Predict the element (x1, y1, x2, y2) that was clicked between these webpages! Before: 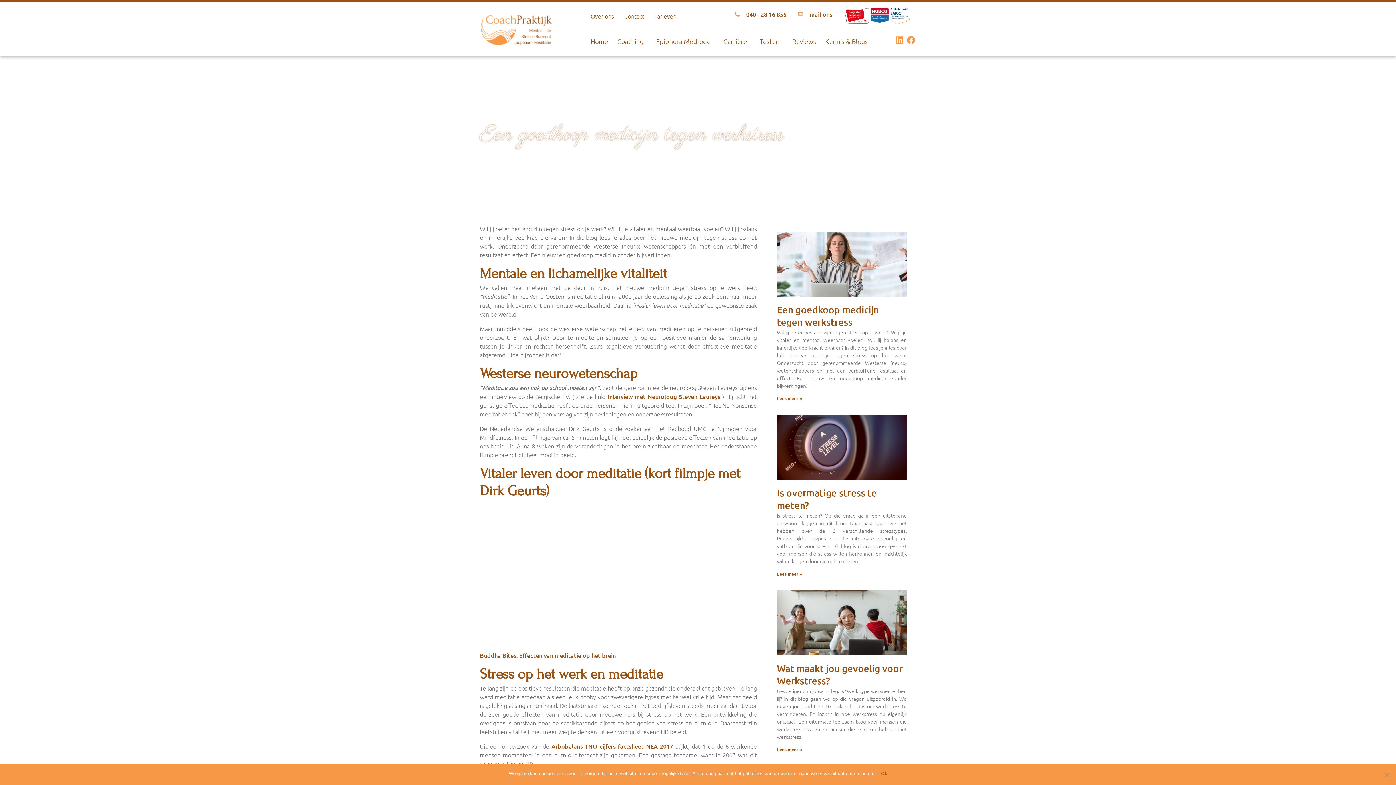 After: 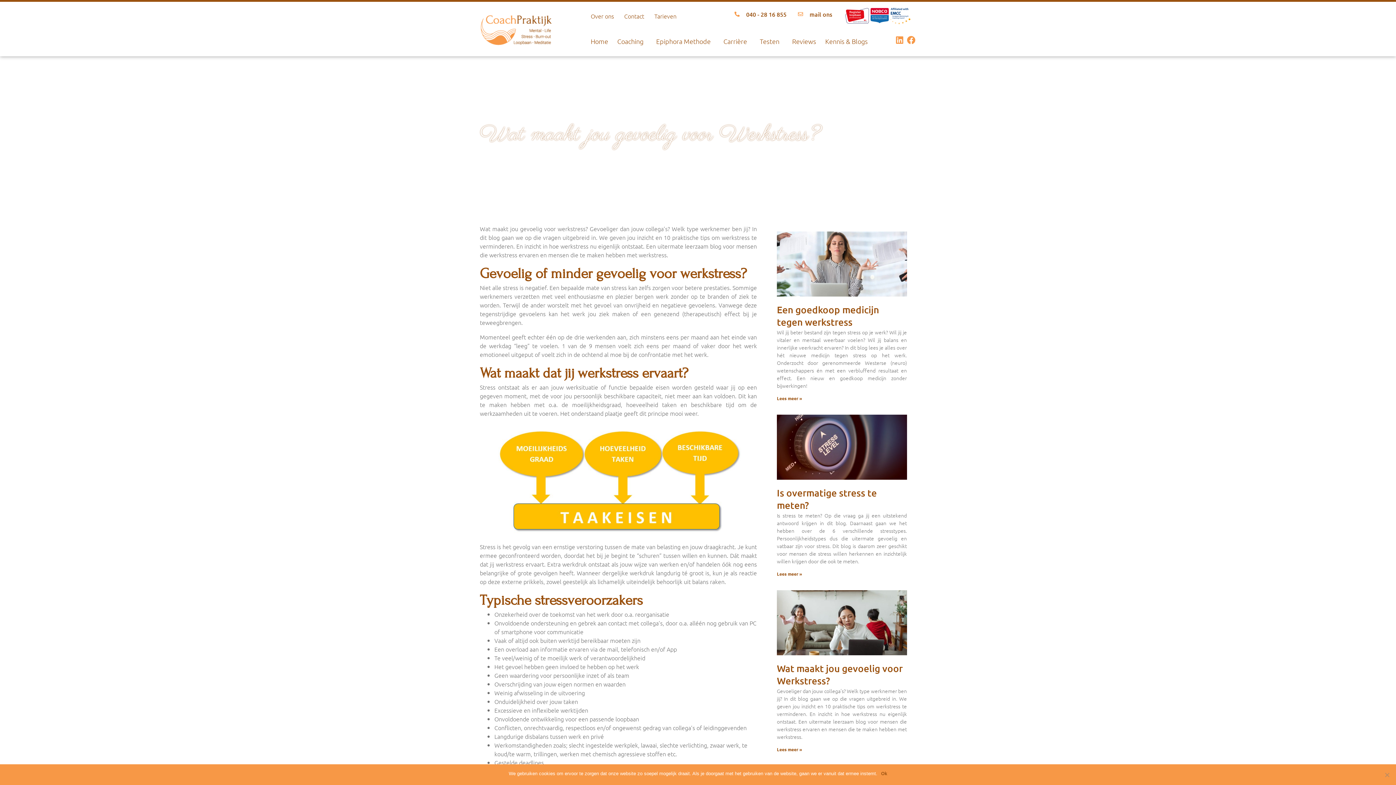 Action: label: Lees meer over Wat maakt jou gevoelig voor Werkstress? bbox: (777, 746, 802, 752)